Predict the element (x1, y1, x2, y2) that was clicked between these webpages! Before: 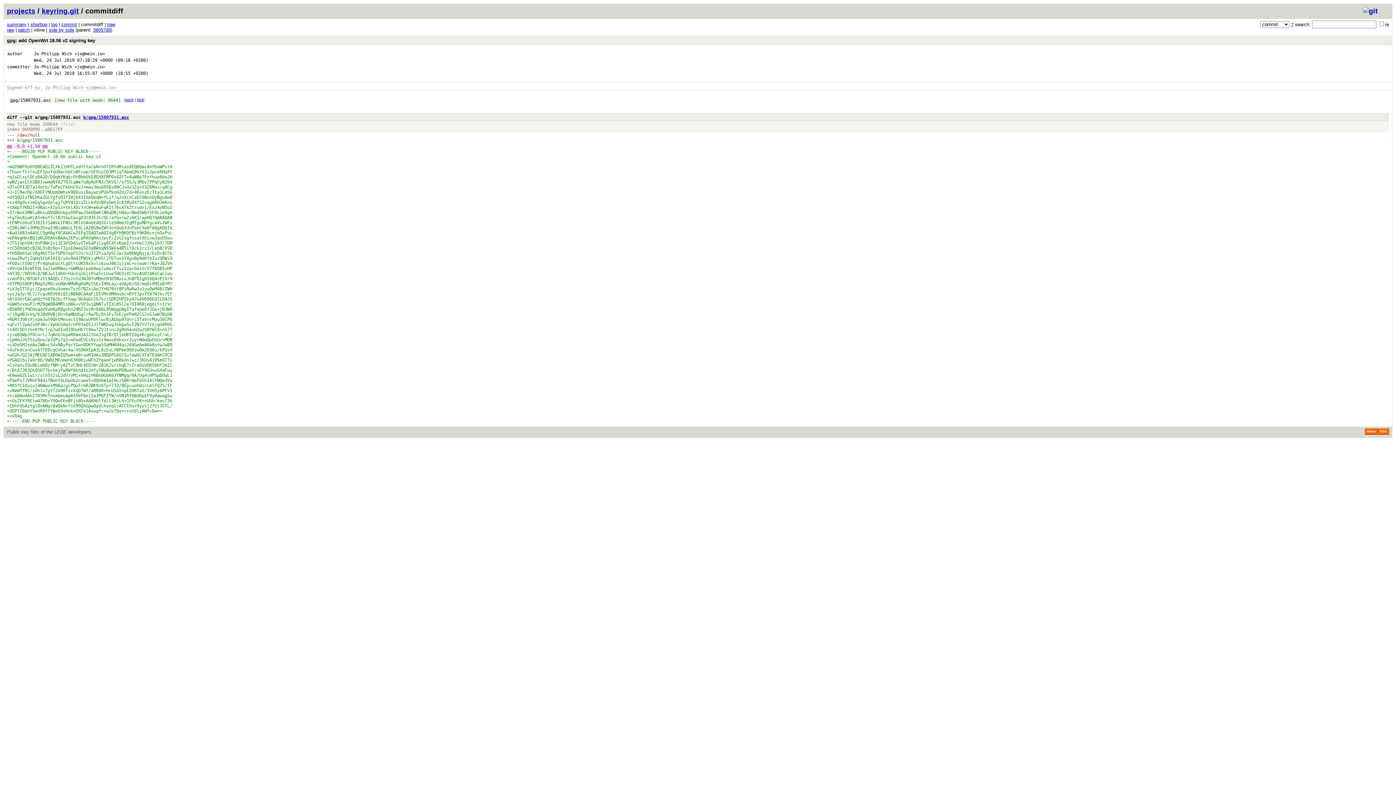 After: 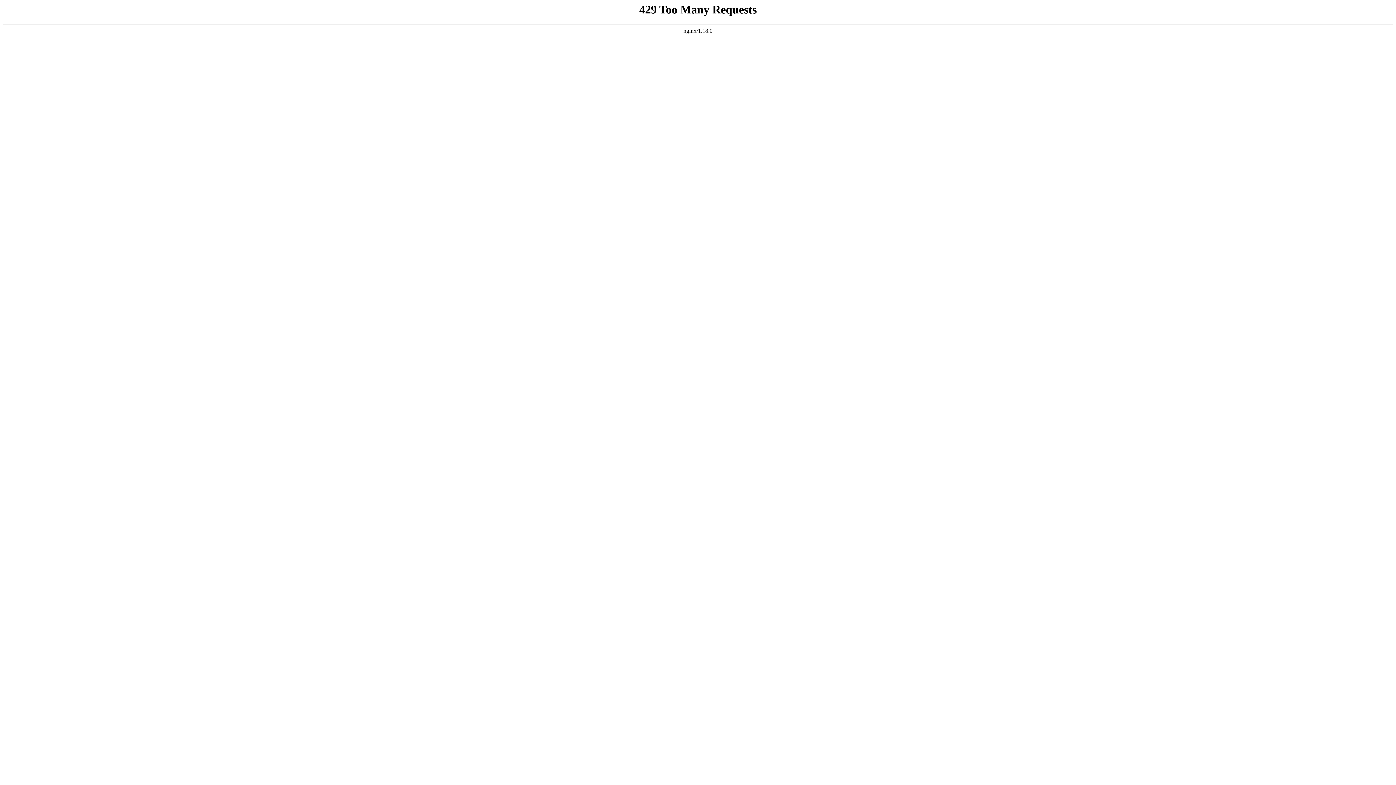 Action: label: side by side bbox: (48, 27, 74, 32)